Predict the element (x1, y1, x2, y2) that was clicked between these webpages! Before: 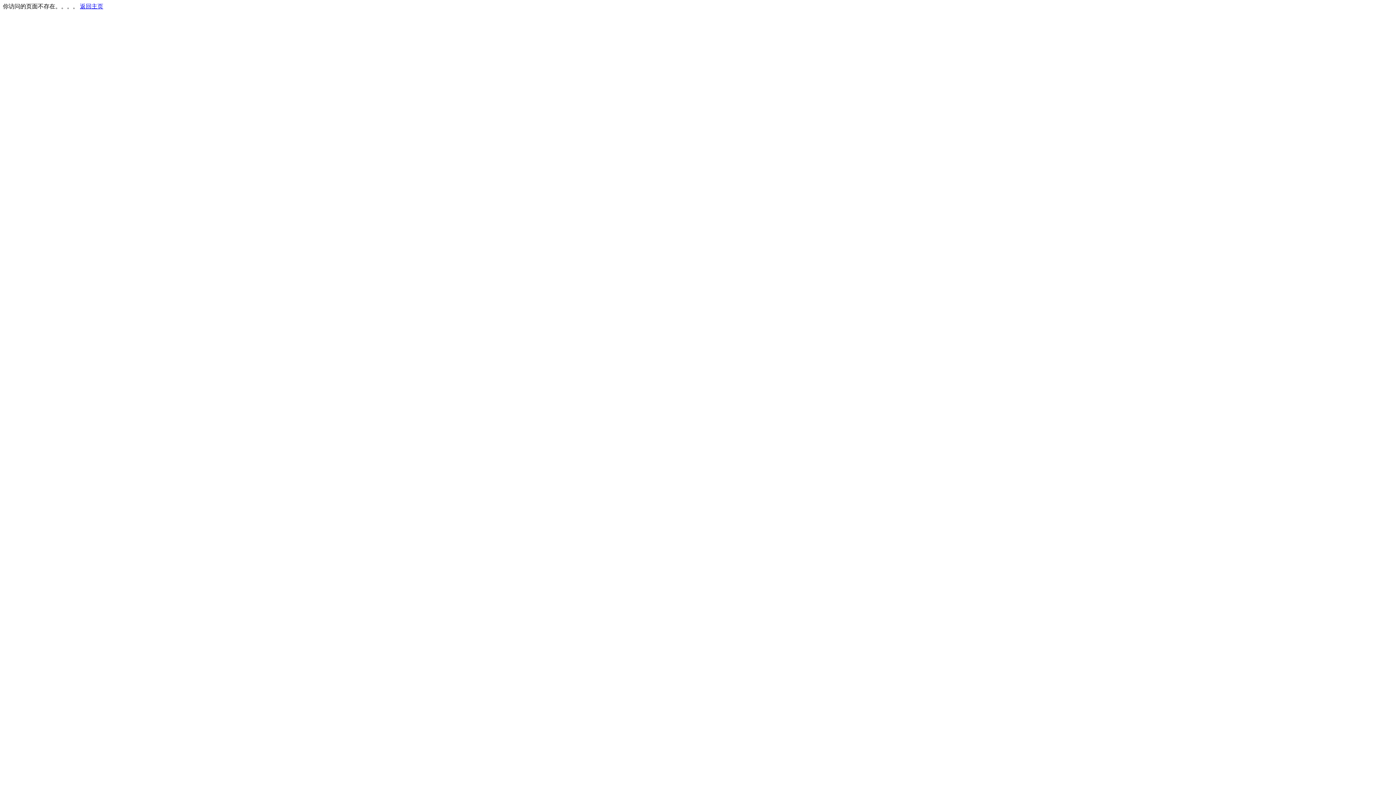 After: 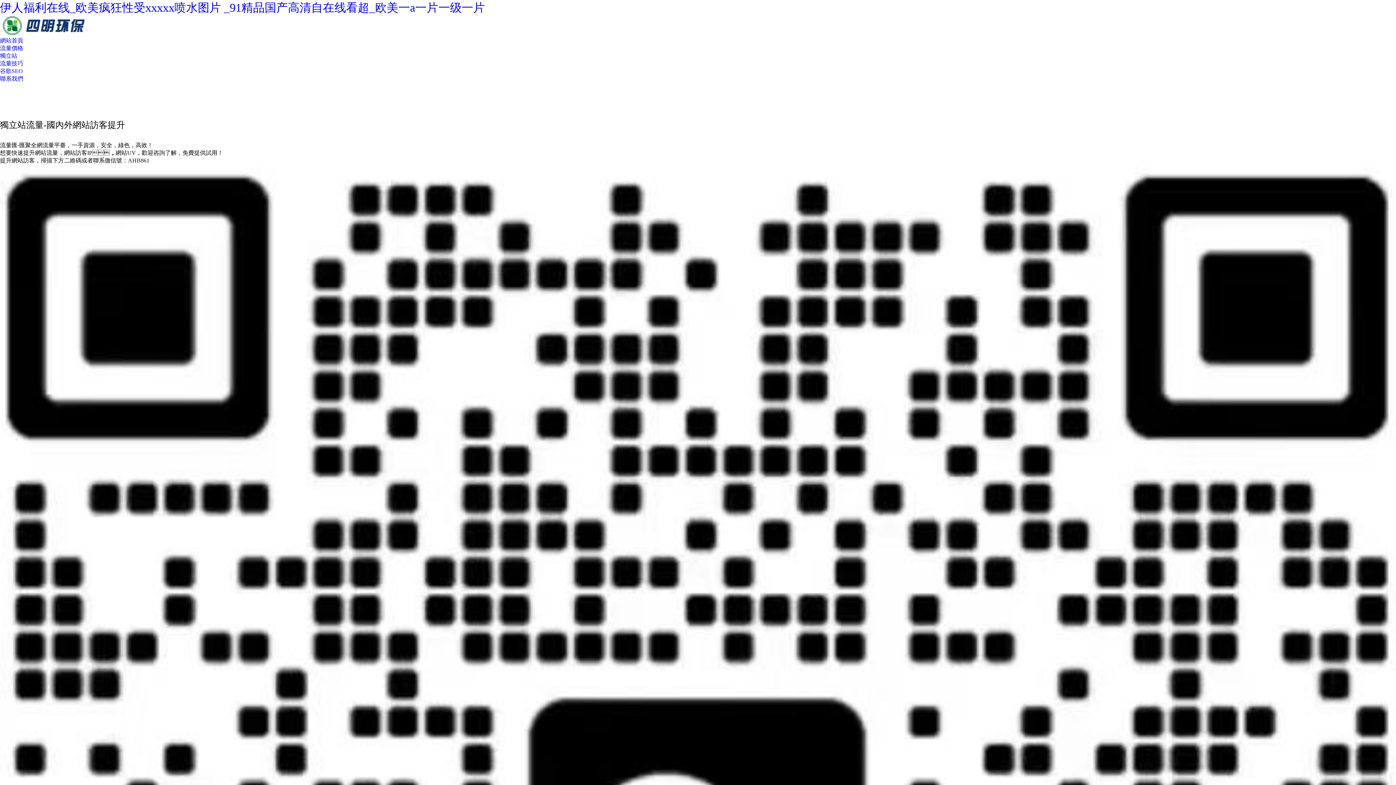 Action: bbox: (80, 3, 103, 9) label: 返回主页